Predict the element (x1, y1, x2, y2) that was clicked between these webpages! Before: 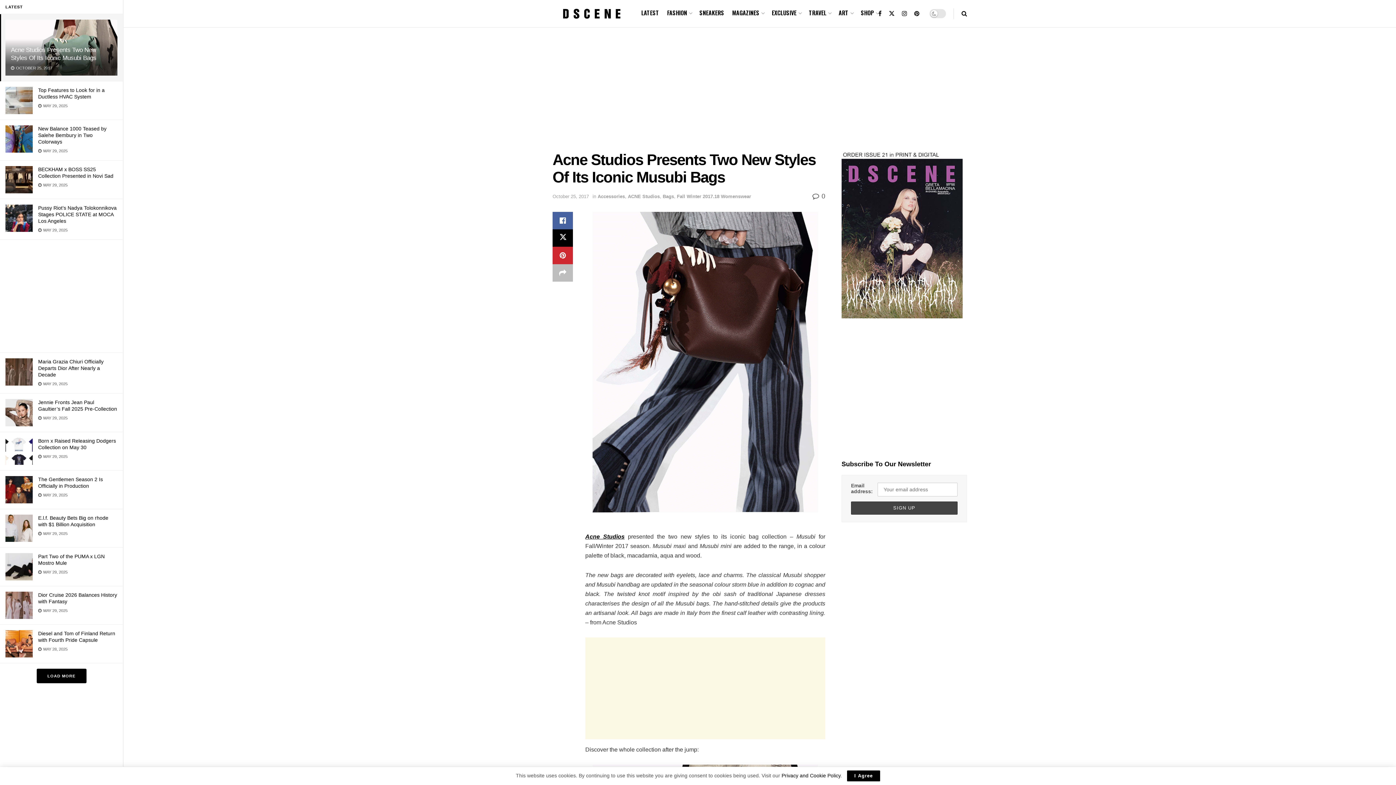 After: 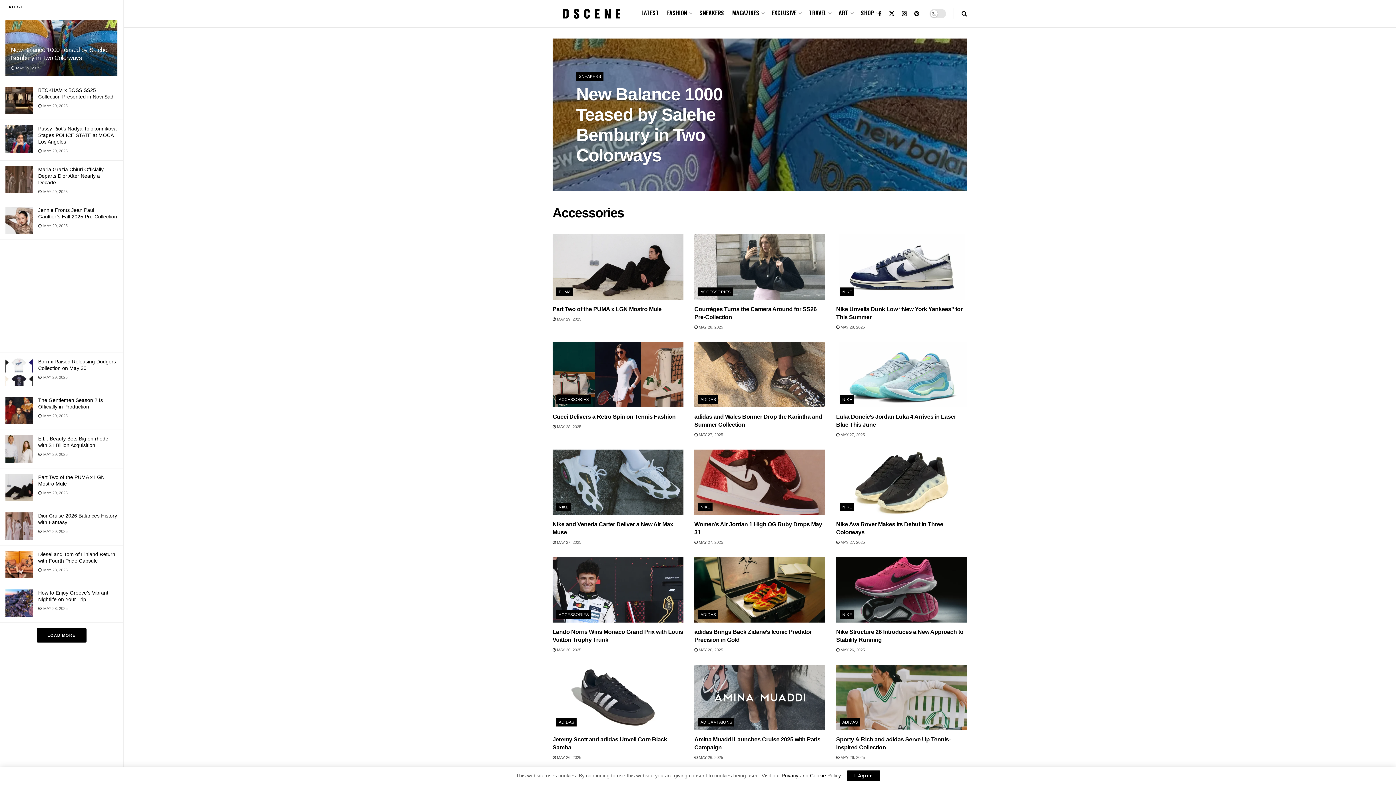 Action: label: Accessories bbox: (597, 193, 625, 199)